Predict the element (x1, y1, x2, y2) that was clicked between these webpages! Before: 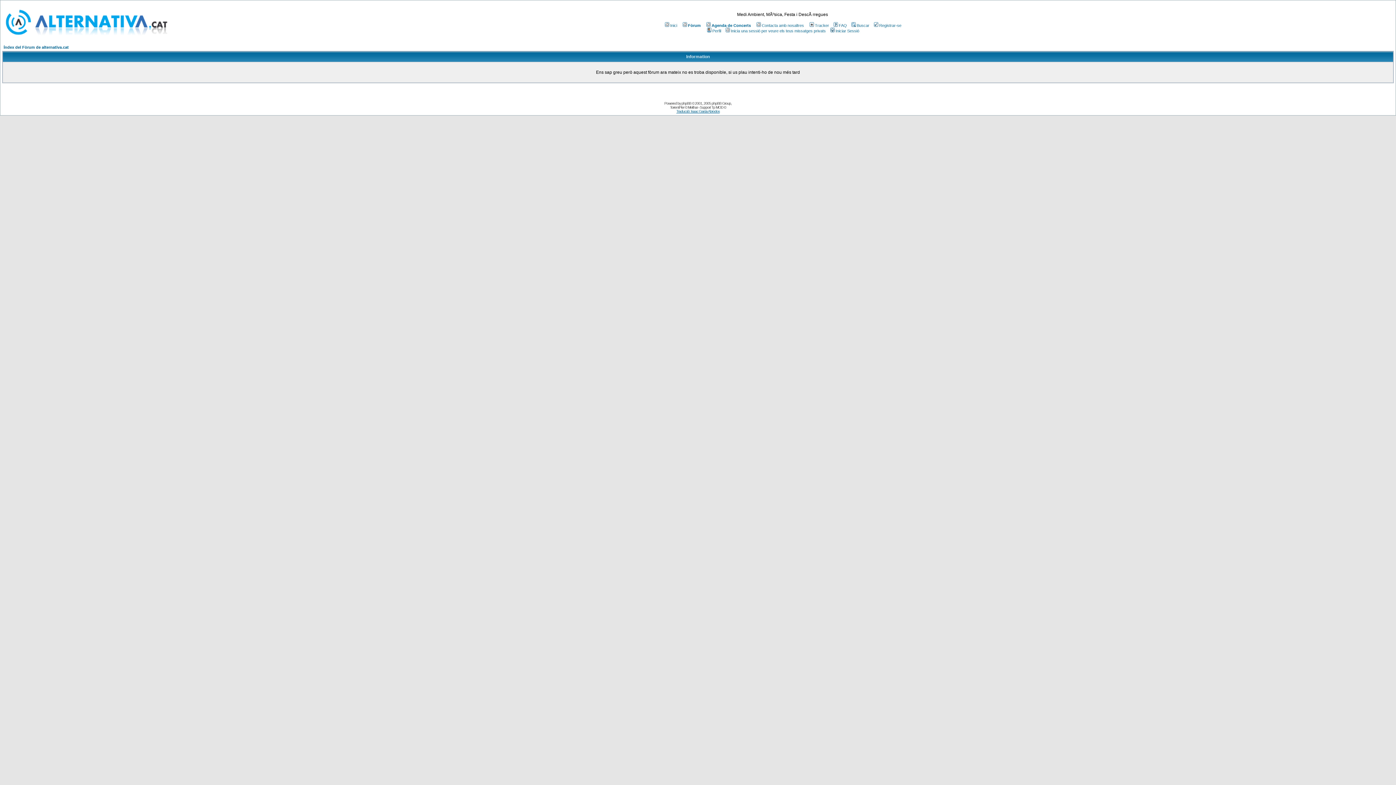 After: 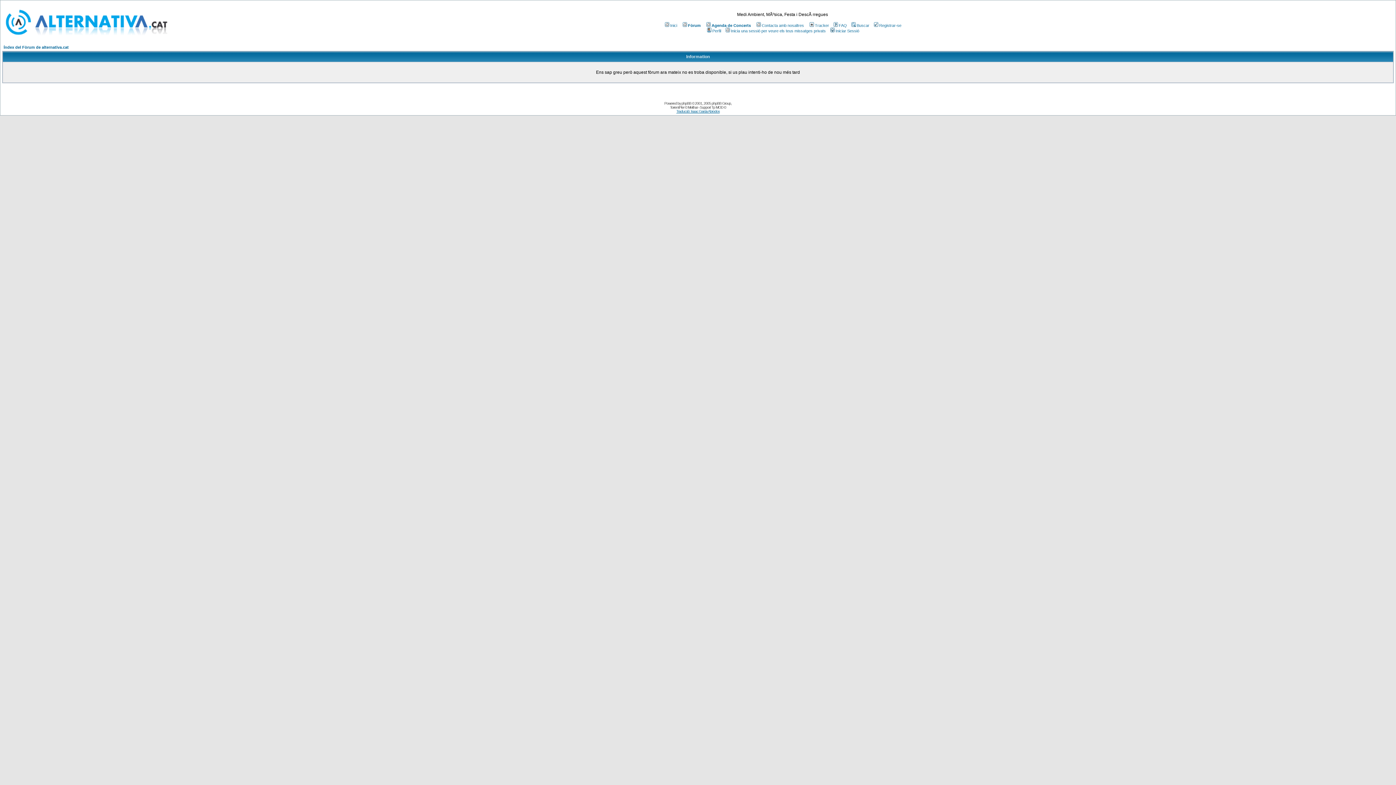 Action: bbox: (755, 23, 804, 27) label: Contacta amb nosaltres